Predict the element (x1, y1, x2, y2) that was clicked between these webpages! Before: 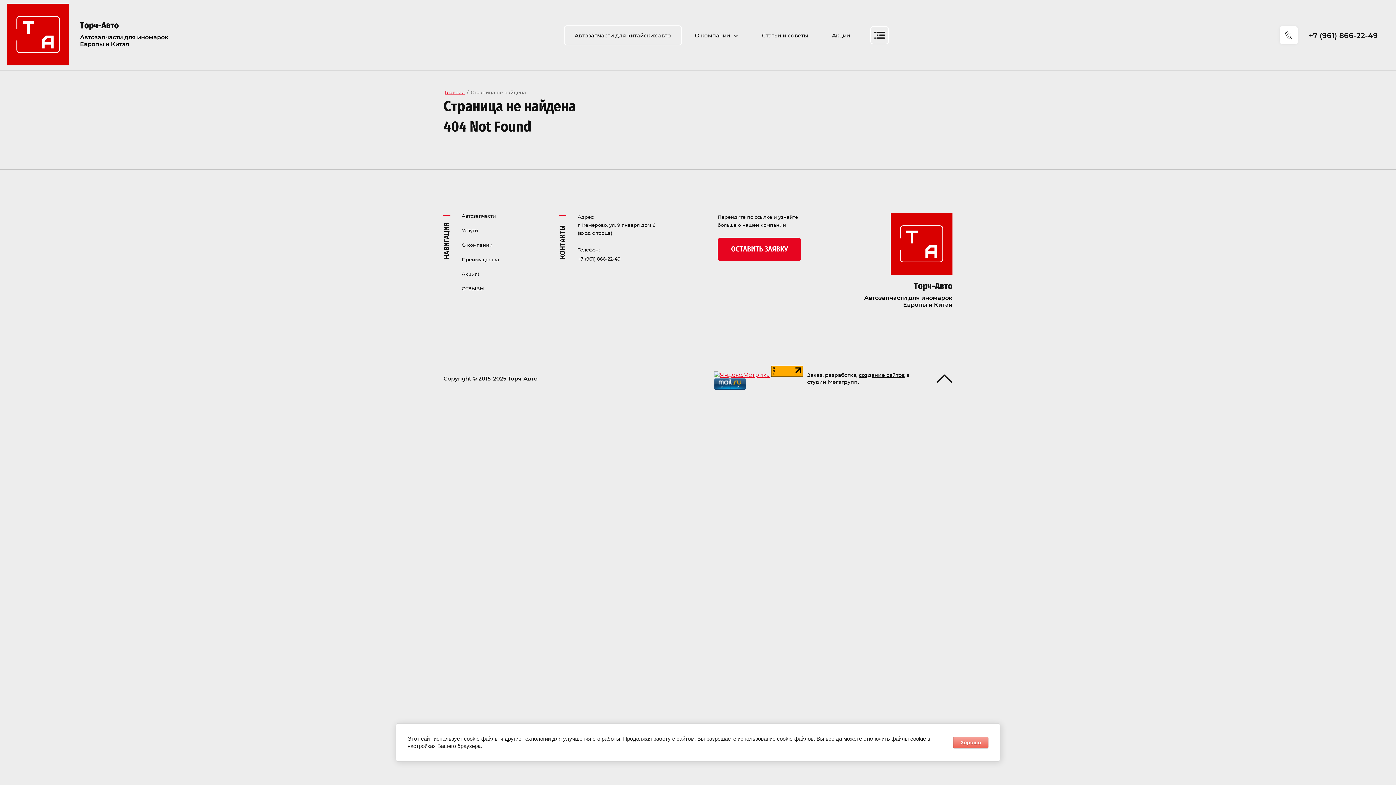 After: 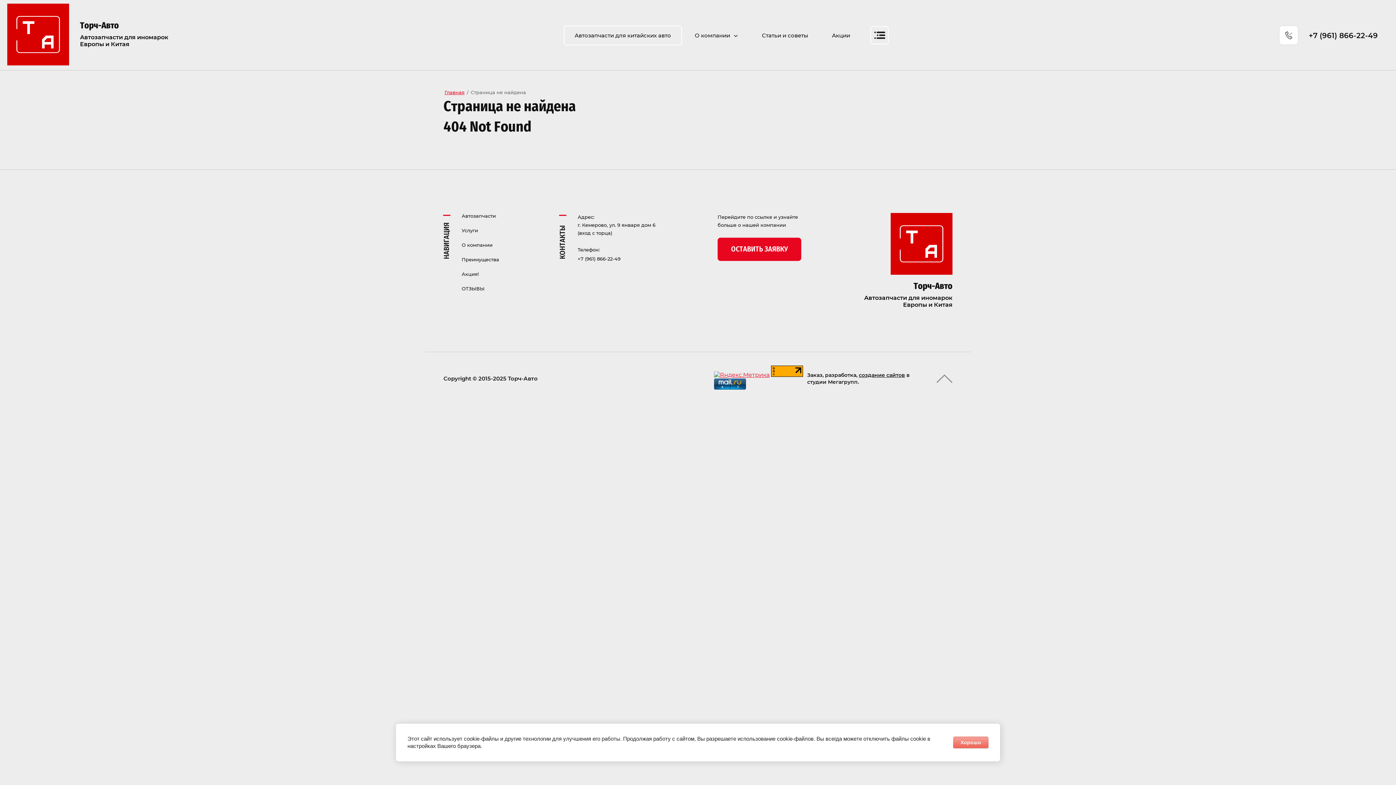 Action: bbox: (936, 370, 952, 386)